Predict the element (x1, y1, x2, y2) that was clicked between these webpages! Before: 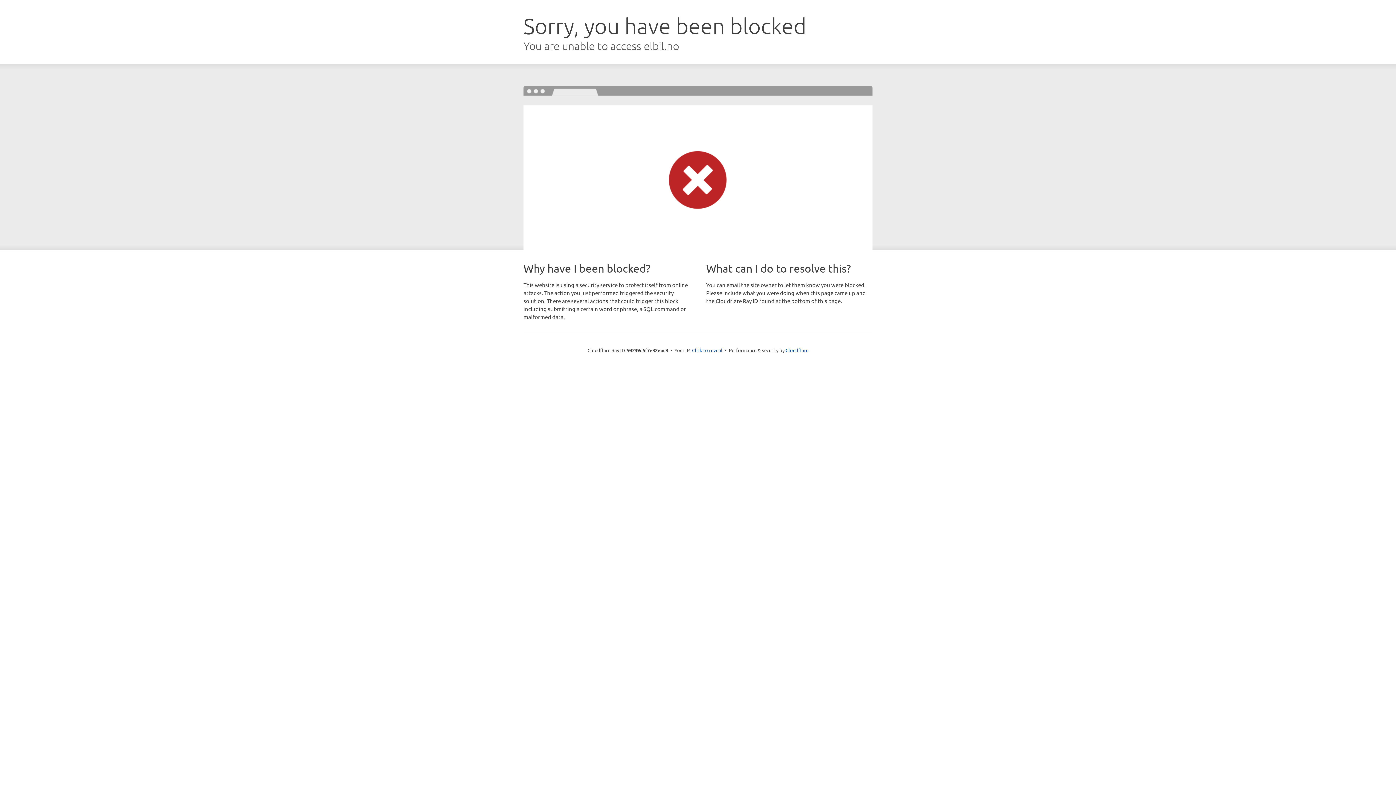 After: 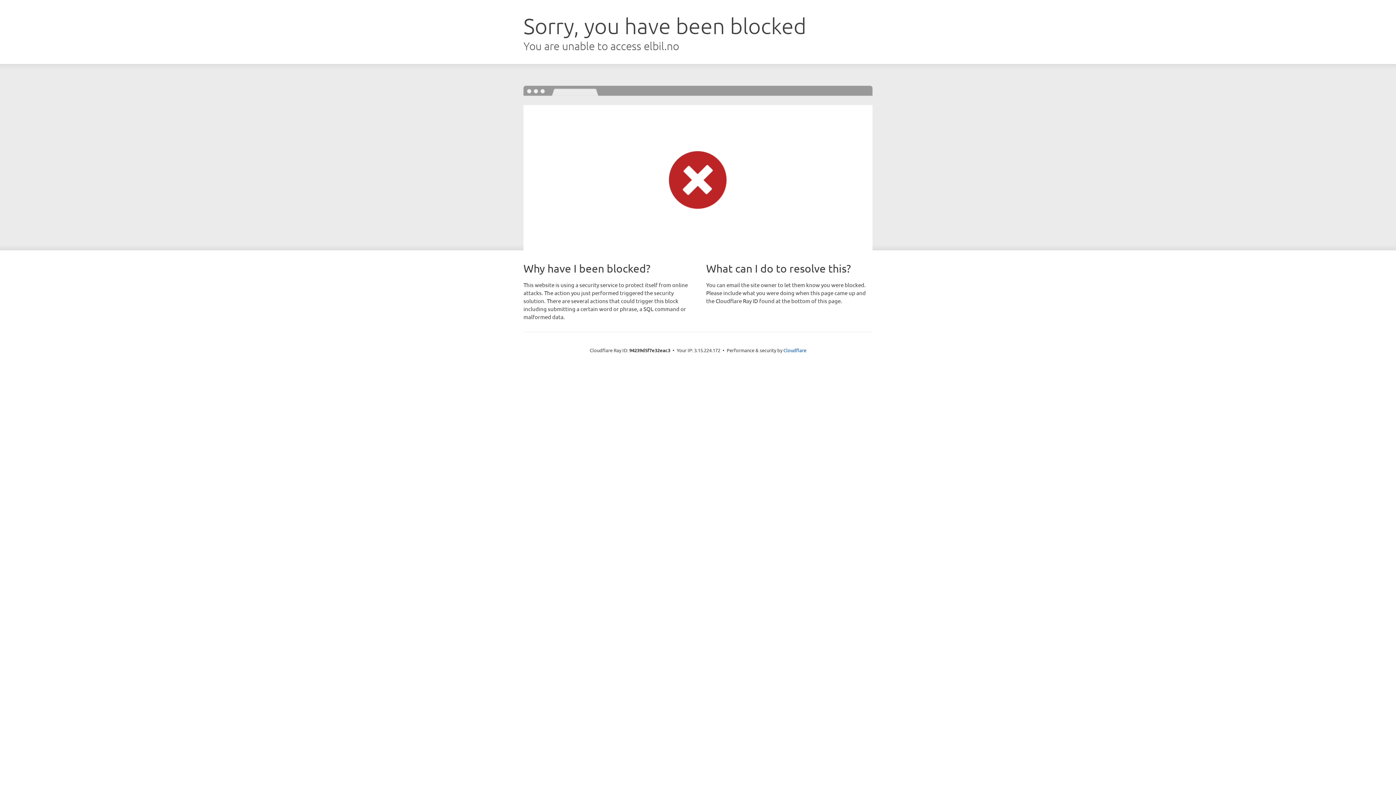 Action: bbox: (692, 346, 722, 353) label: Click to reveal